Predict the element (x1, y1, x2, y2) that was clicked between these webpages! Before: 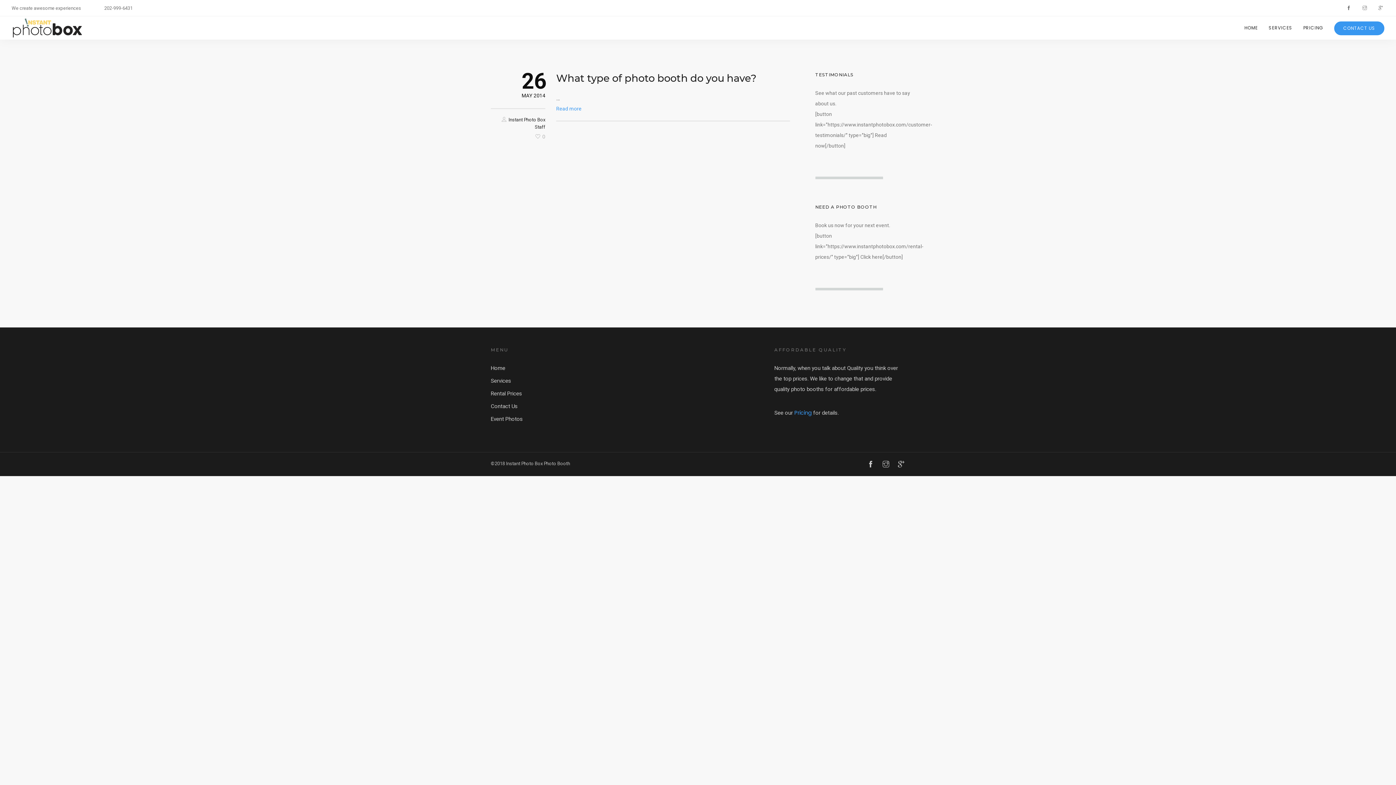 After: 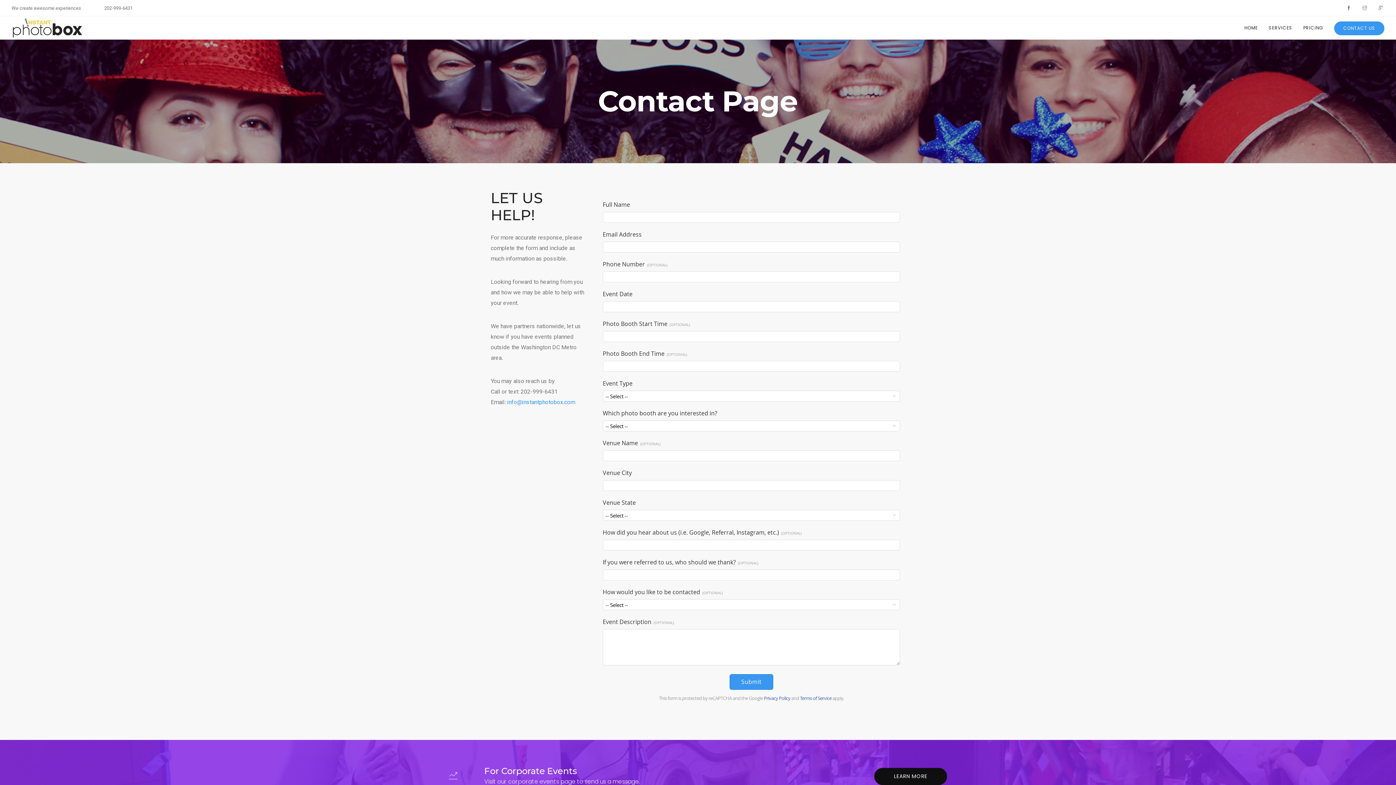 Action: bbox: (1334, 21, 1384, 35) label: CONTACT US